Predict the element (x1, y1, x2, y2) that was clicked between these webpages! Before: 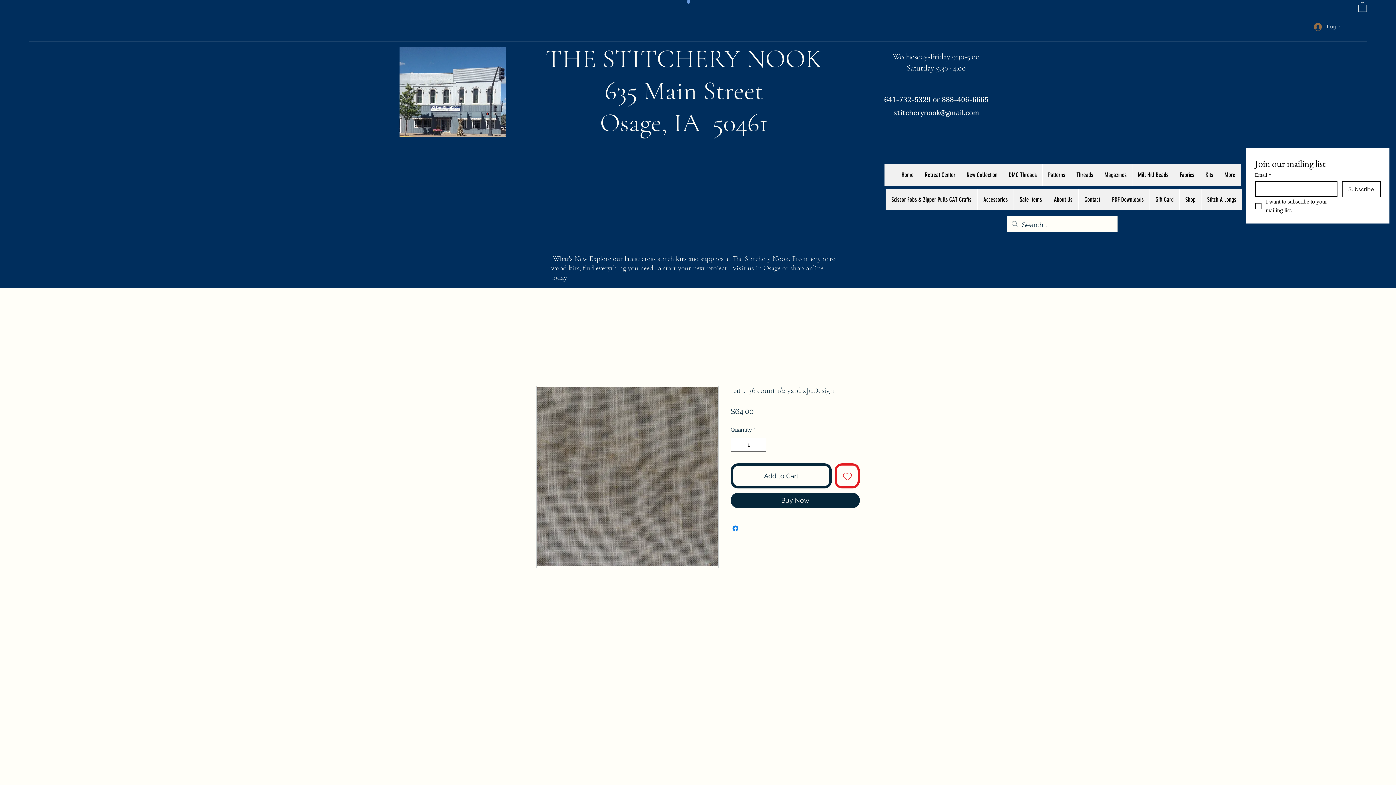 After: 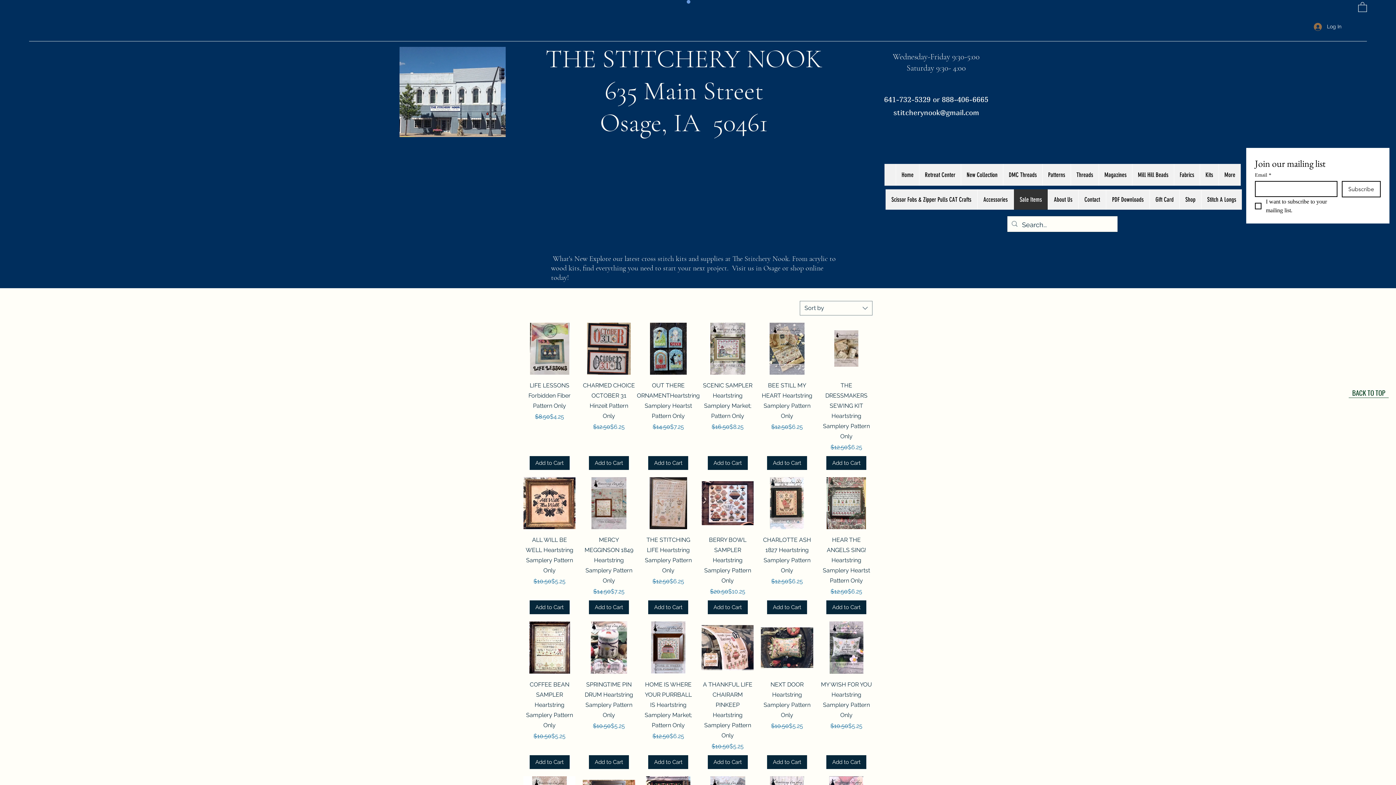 Action: bbox: (1013, 189, 1048, 209) label: Sale Items